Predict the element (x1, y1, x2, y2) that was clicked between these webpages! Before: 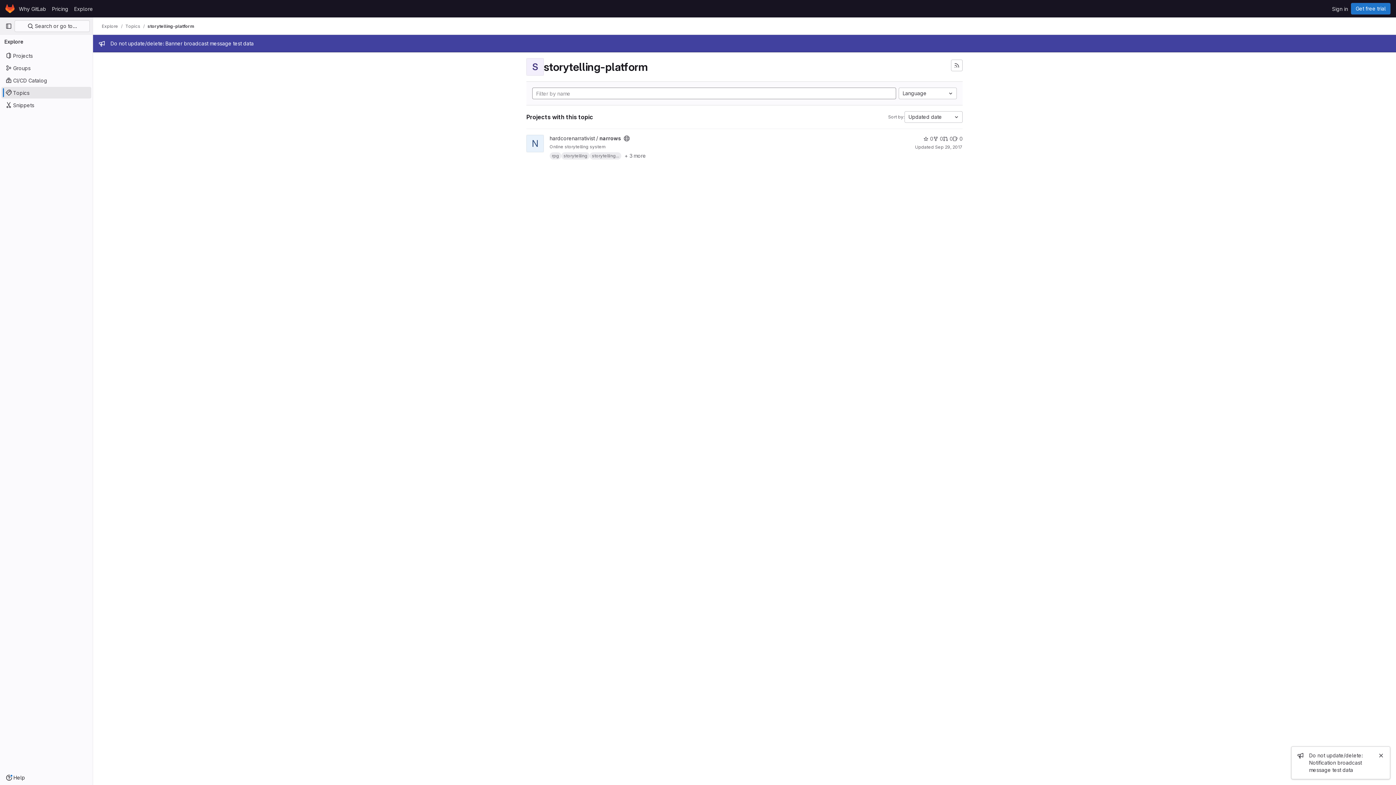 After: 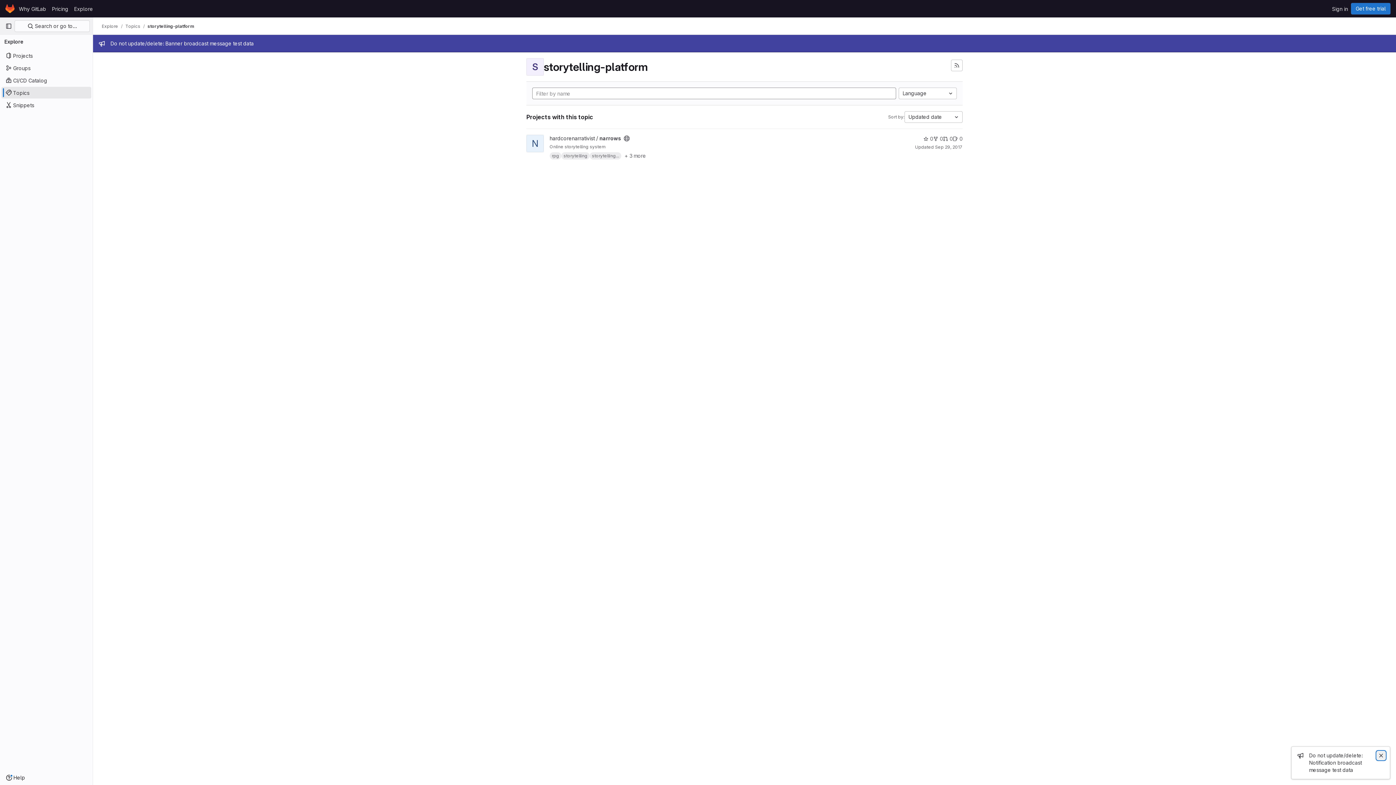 Action: label: Close bbox: (1377, 751, 1385, 760)